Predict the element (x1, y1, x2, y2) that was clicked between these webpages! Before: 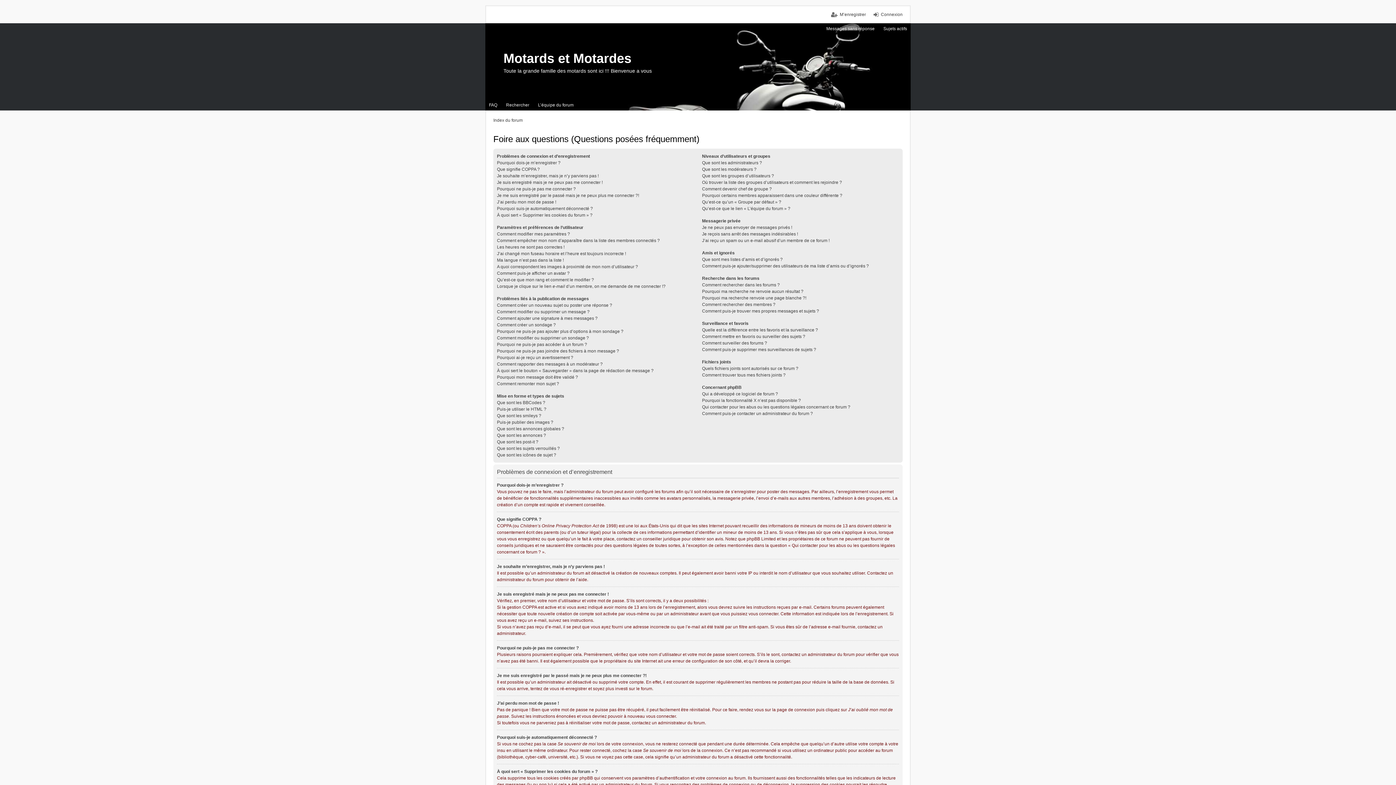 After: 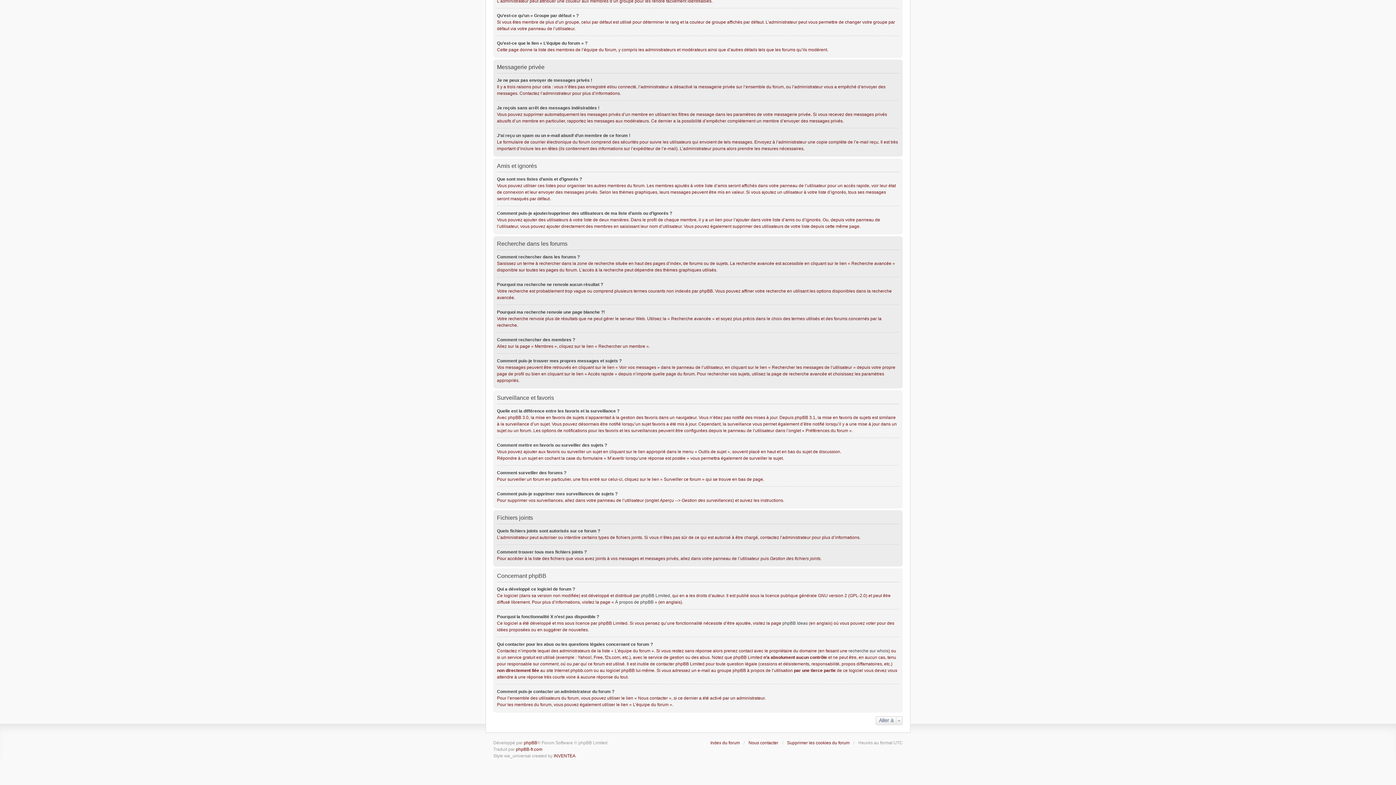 Action: label: J’ai reçu un spam ou un e-mail abusif d’un membre de ce forum ! bbox: (702, 238, 829, 243)